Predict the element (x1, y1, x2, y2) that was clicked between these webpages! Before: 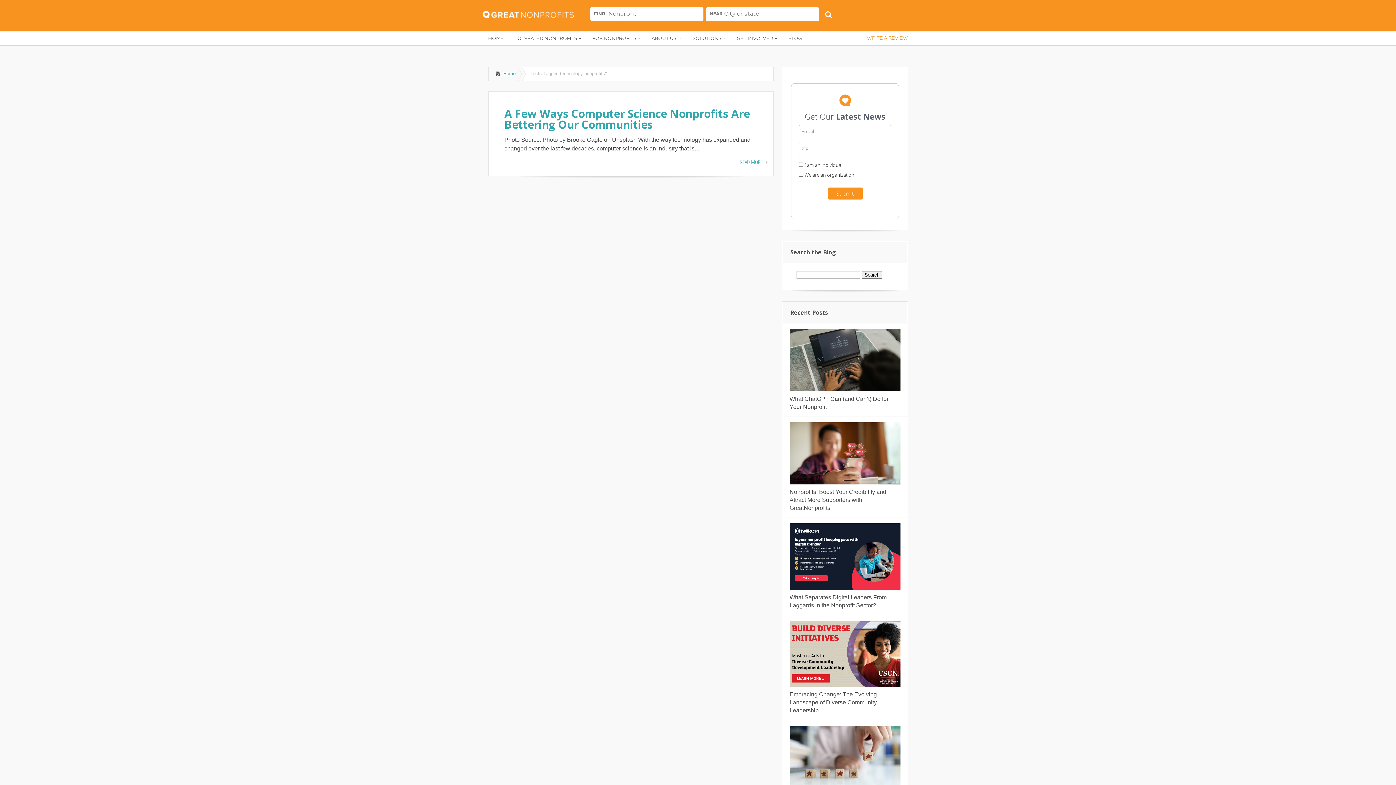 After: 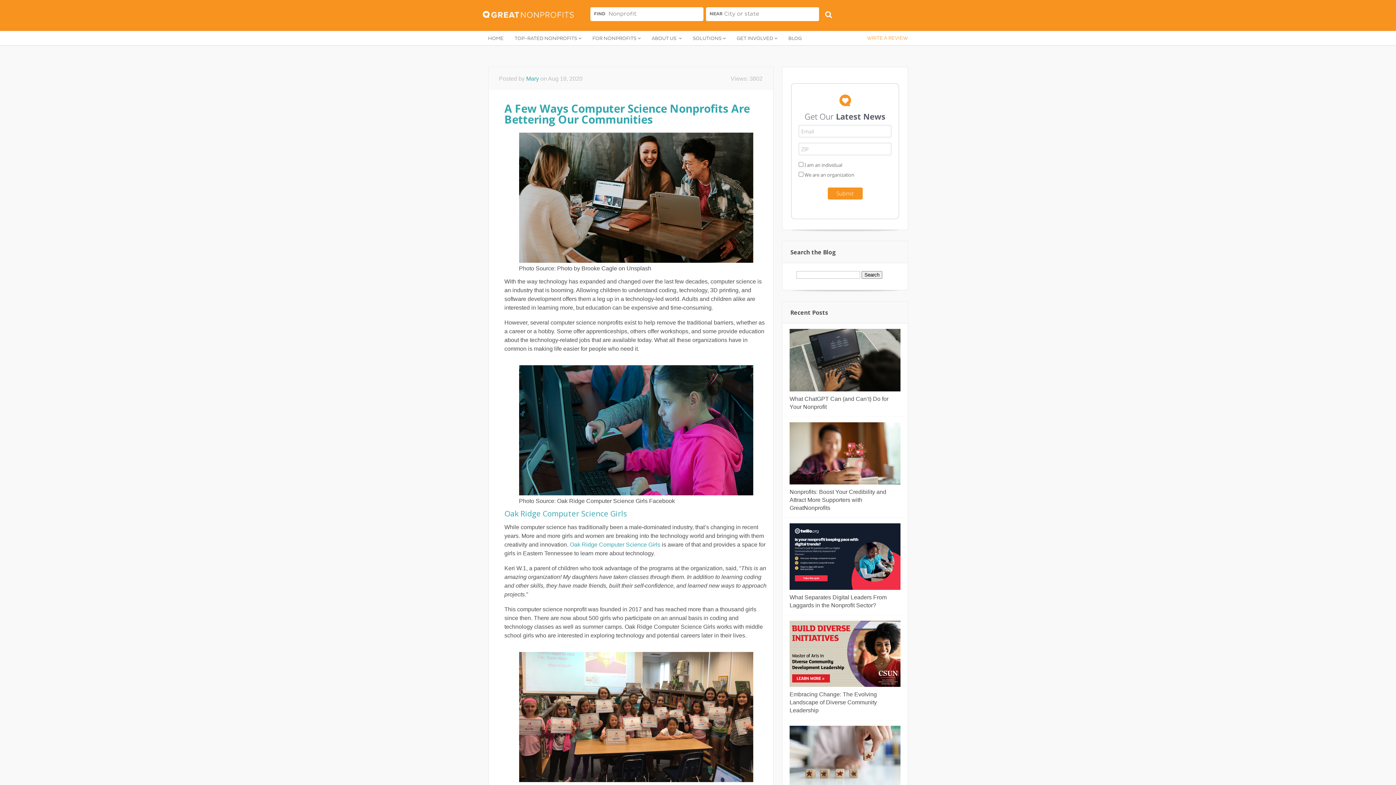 Action: bbox: (504, 106, 750, 132) label: A Few Ways Computer Science Nonprofits Are Bettering Our Communities